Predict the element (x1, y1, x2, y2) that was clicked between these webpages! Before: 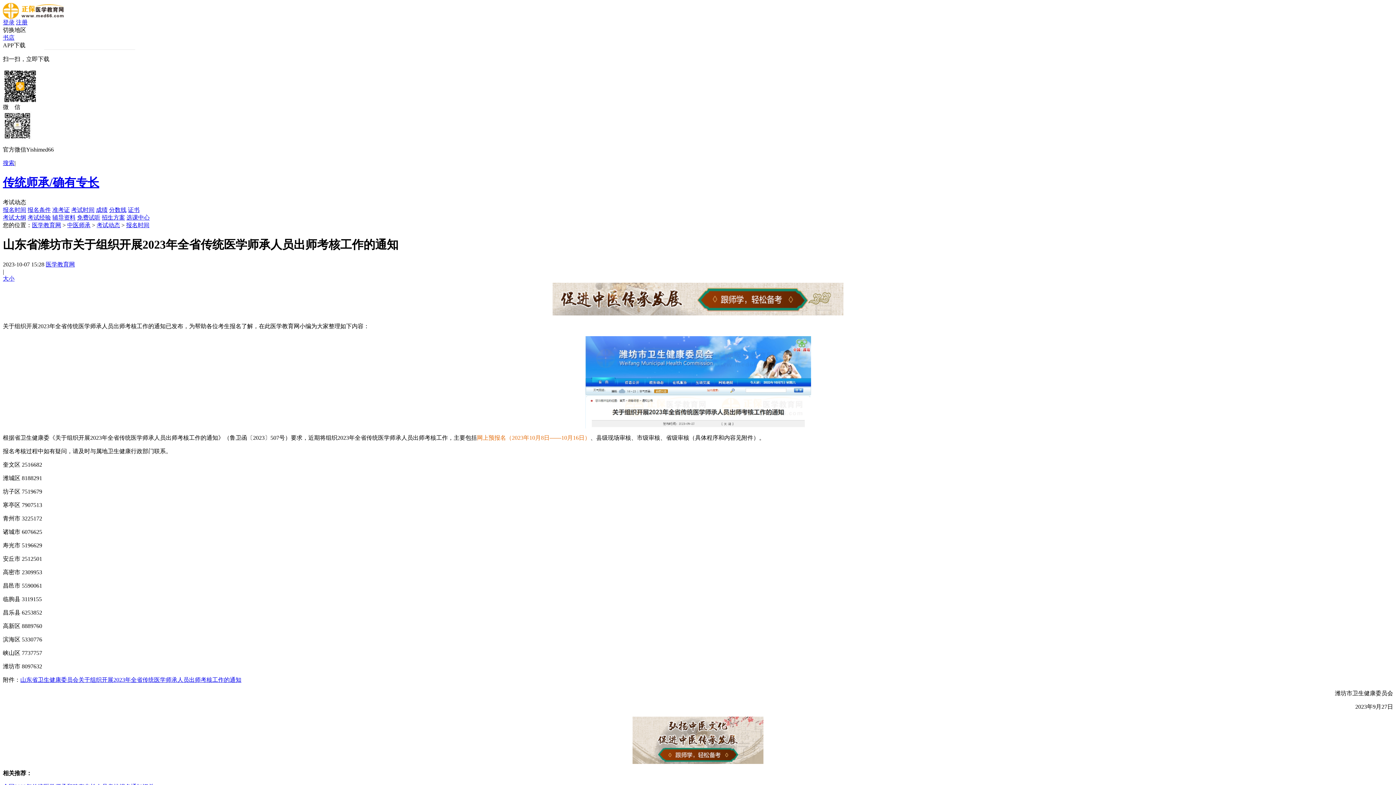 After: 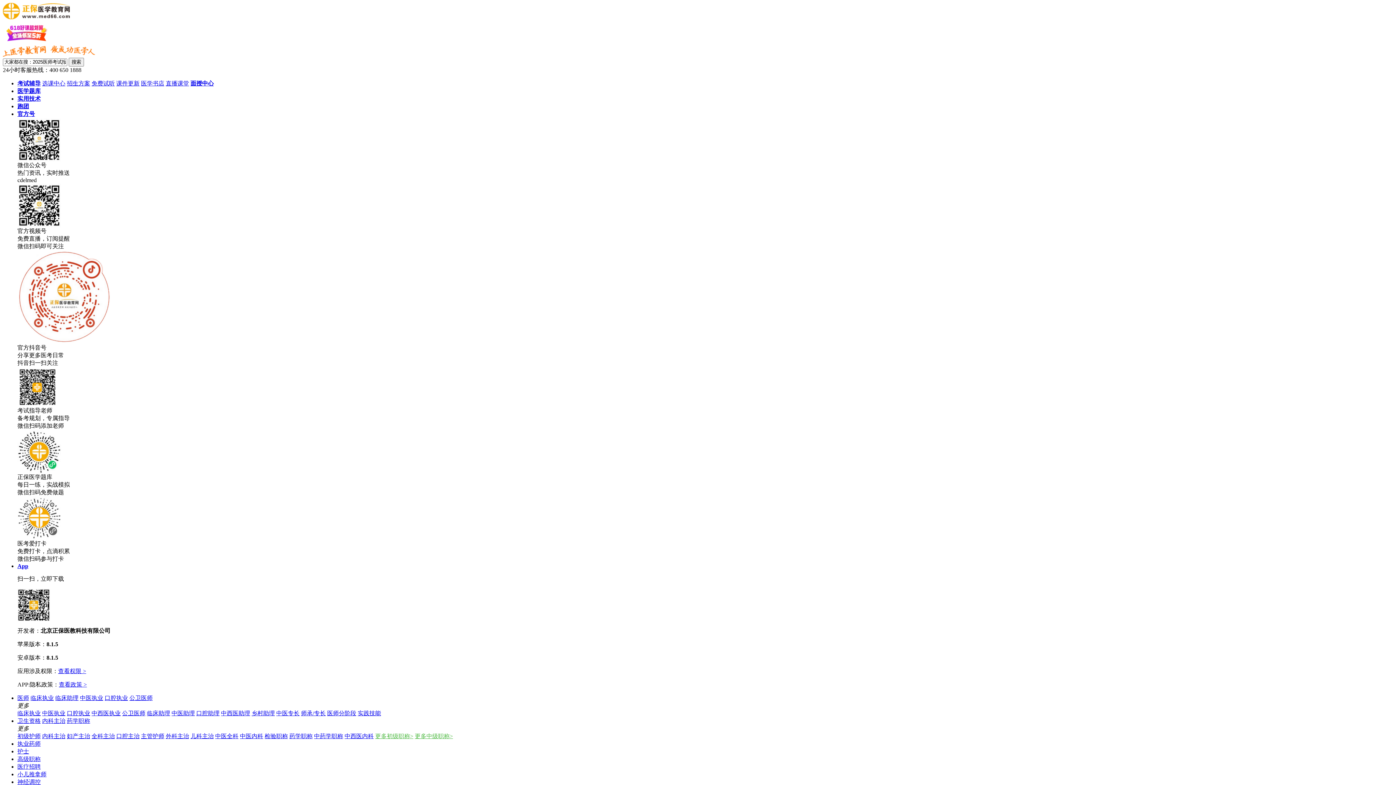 Action: bbox: (45, 261, 74, 267) label: 医学教育网